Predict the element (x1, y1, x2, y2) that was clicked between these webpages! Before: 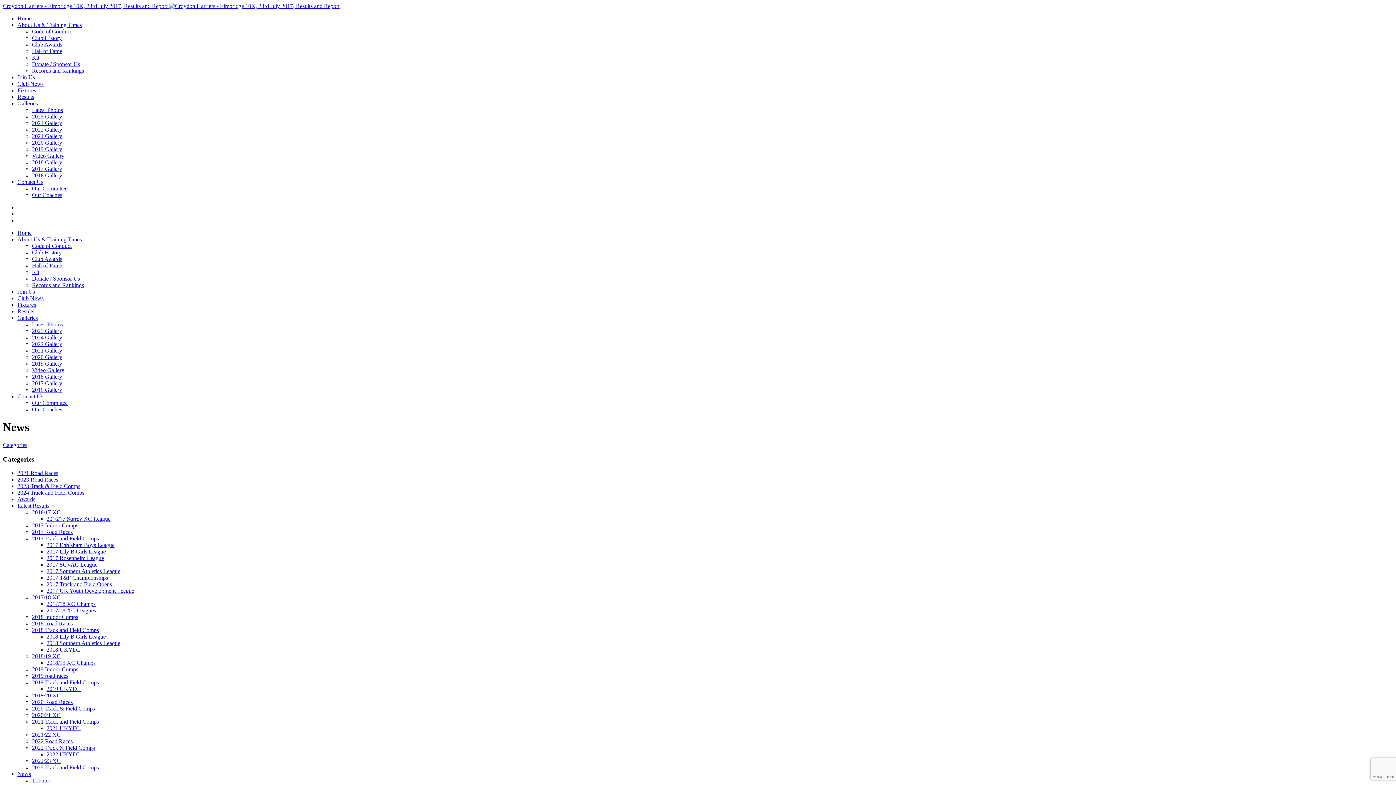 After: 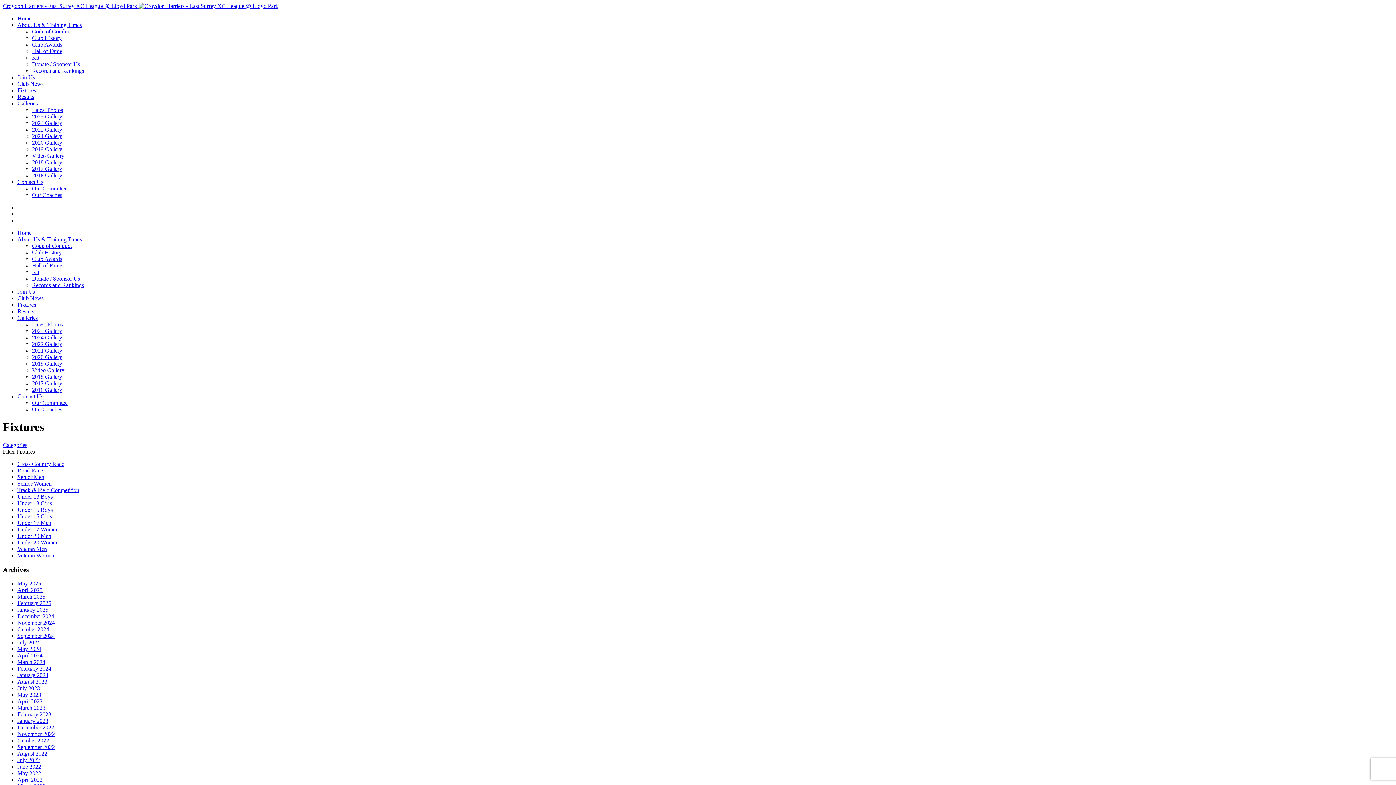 Action: bbox: (17, 301, 36, 308) label: Fixtures